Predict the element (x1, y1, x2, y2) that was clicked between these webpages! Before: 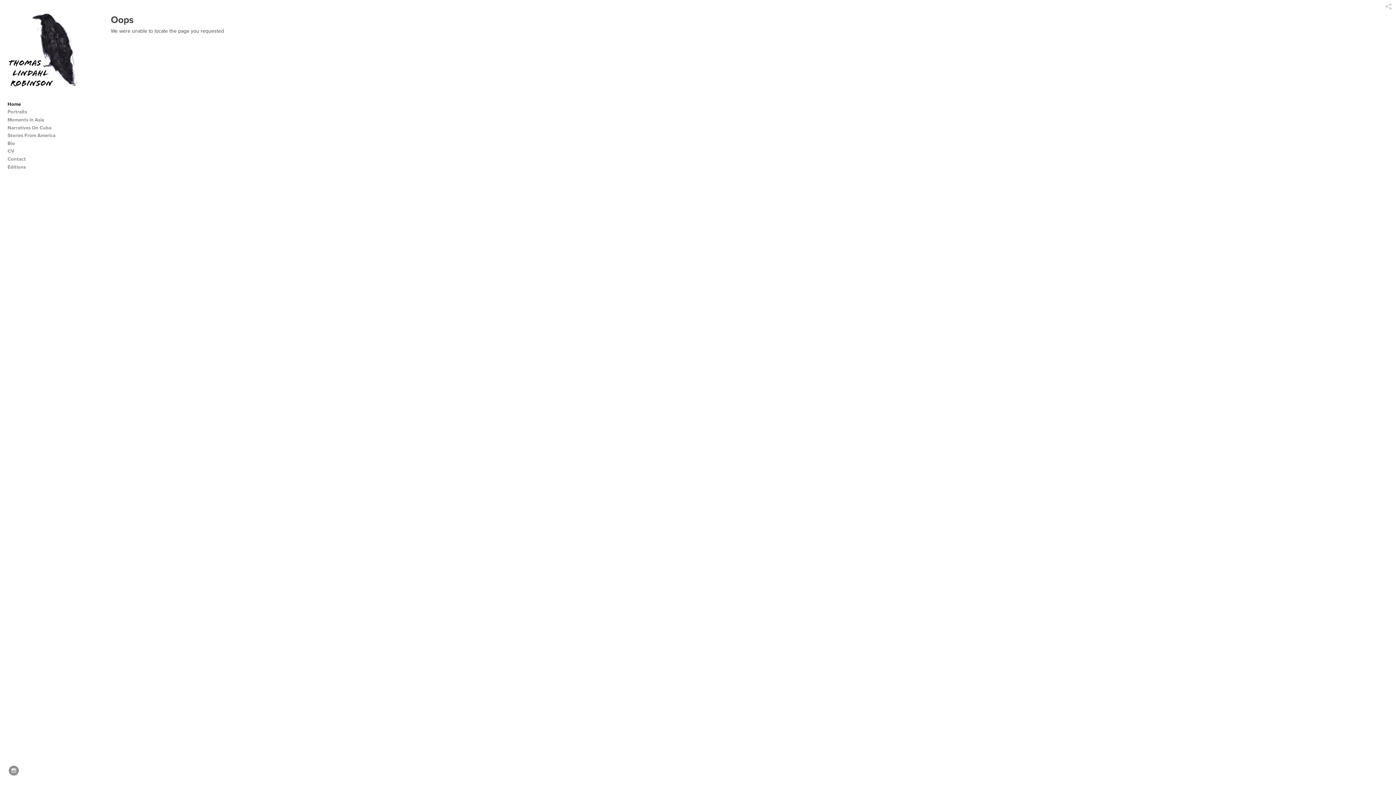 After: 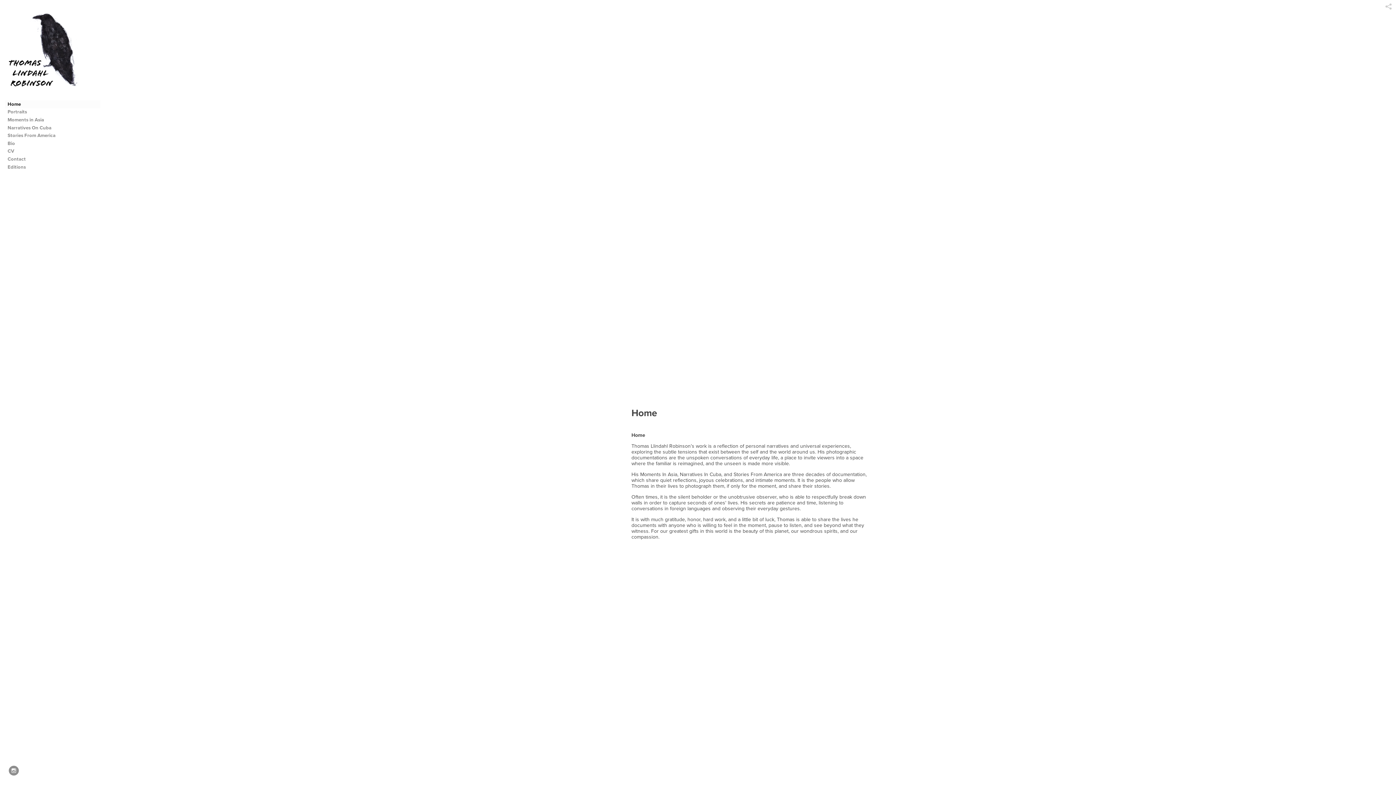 Action: label: Home bbox: (5, 100, 100, 108)